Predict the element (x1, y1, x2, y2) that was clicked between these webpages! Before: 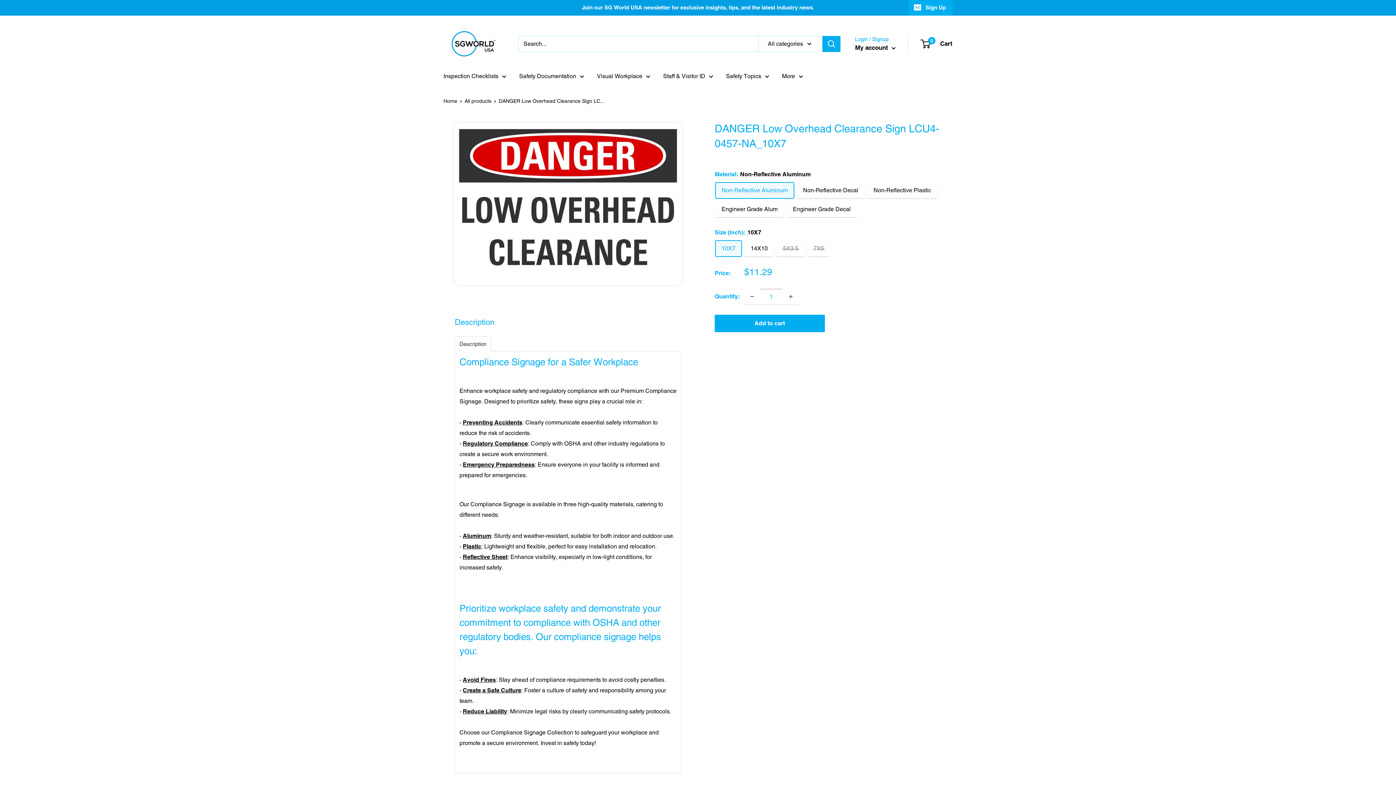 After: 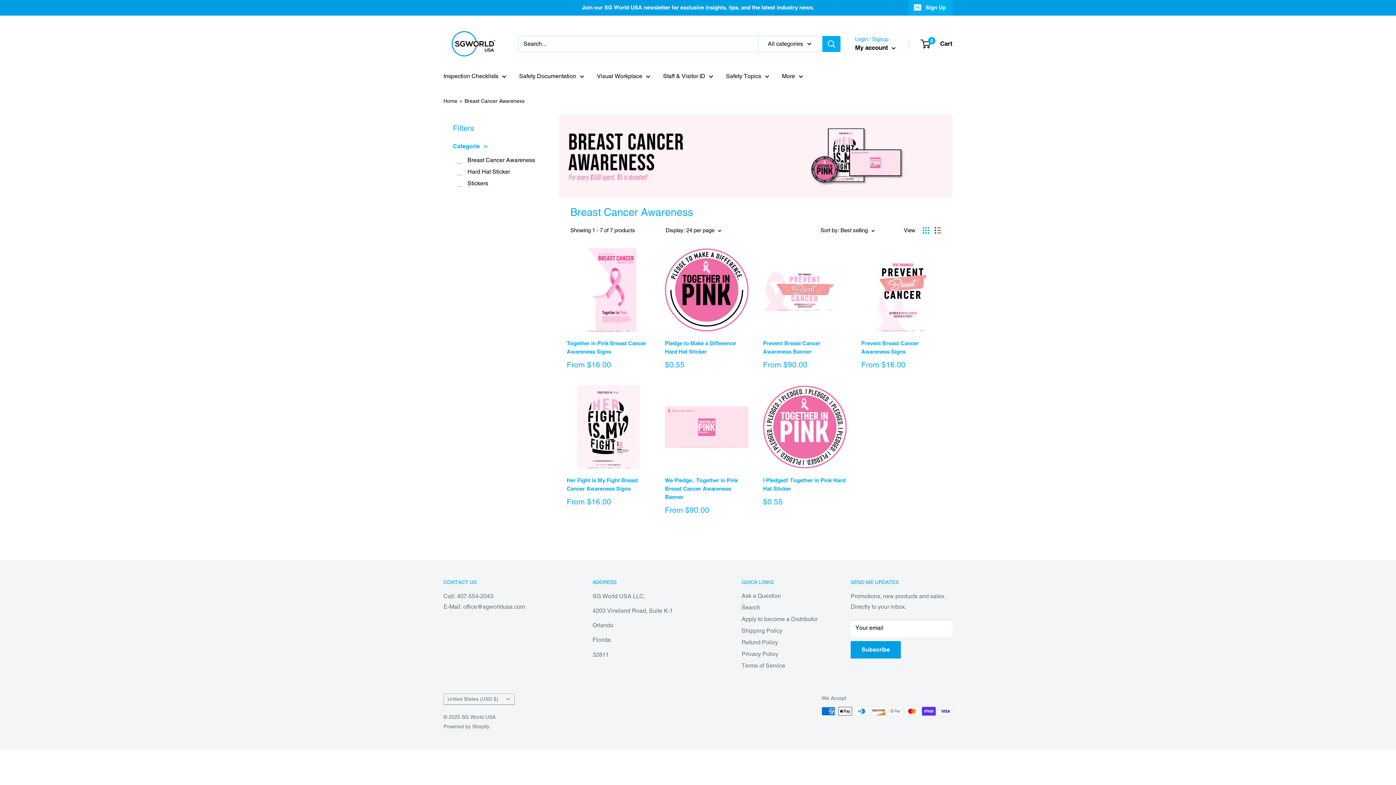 Action: label: Safety Topics bbox: (726, 70, 769, 81)